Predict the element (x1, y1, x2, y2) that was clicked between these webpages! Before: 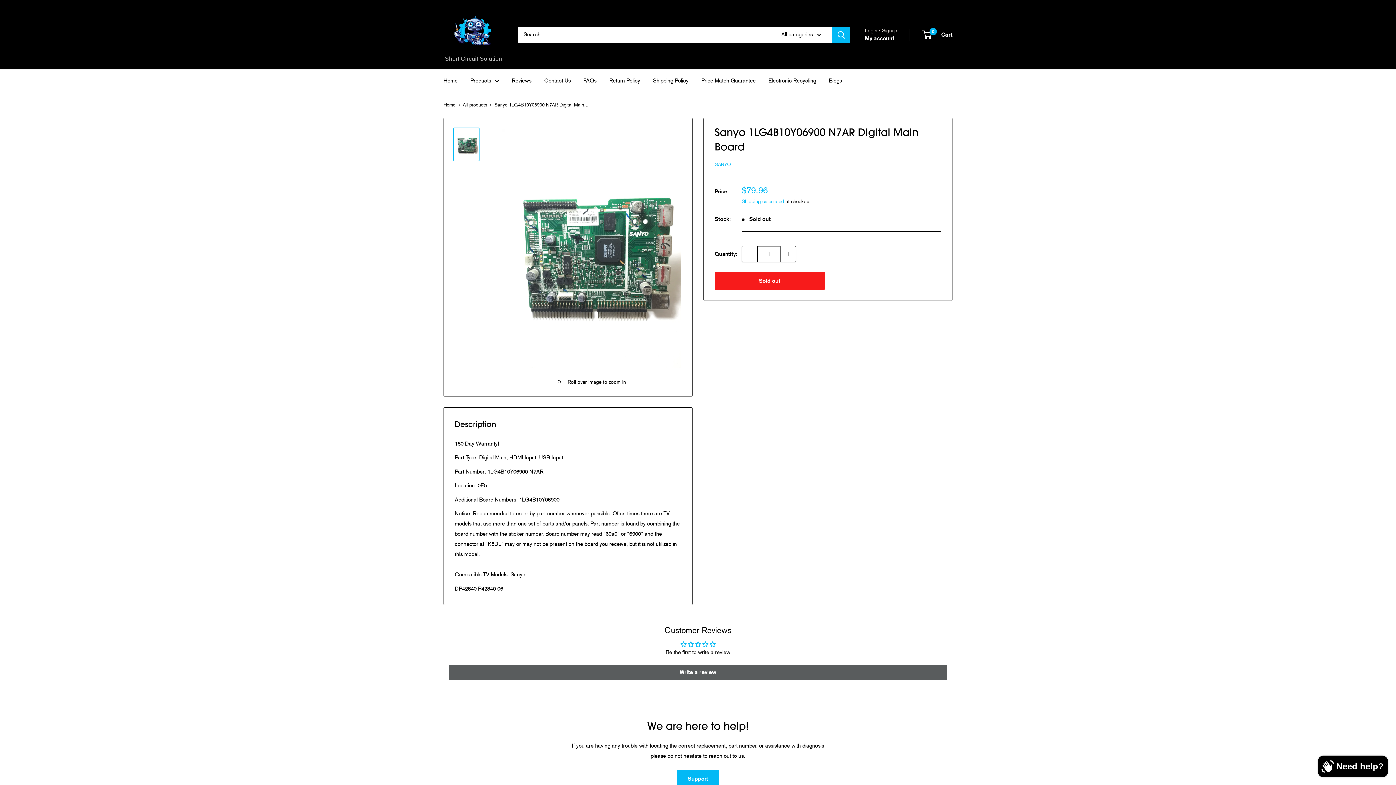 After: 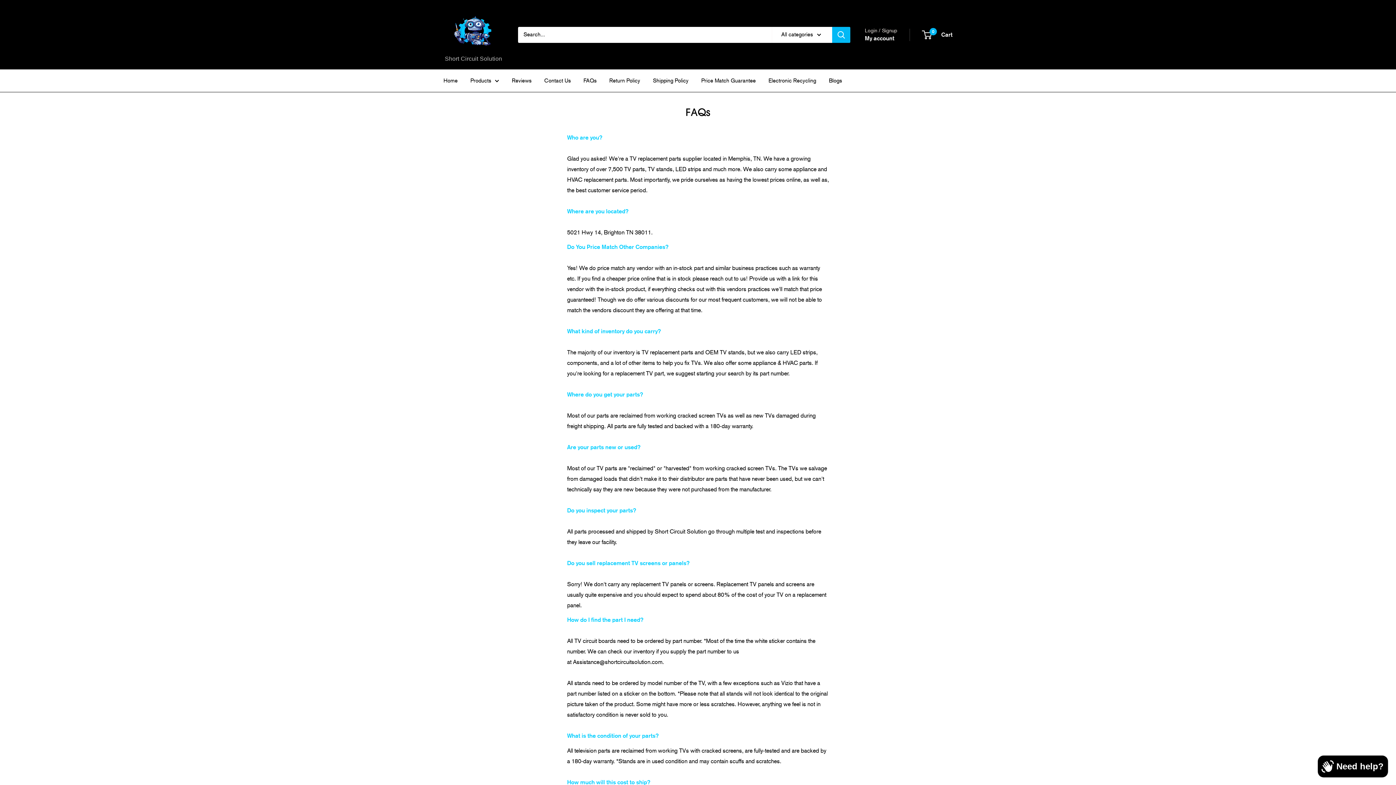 Action: bbox: (583, 75, 596, 85) label: FAQs